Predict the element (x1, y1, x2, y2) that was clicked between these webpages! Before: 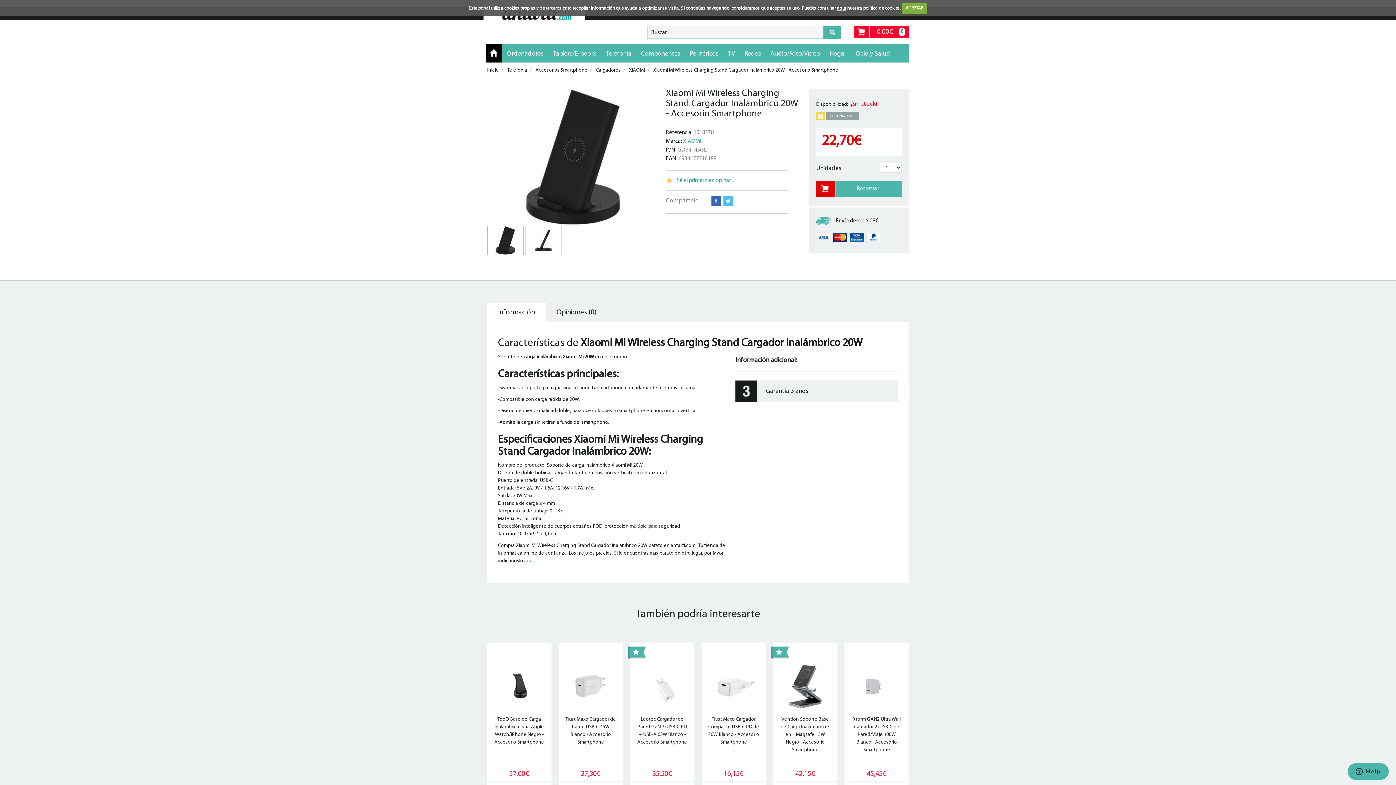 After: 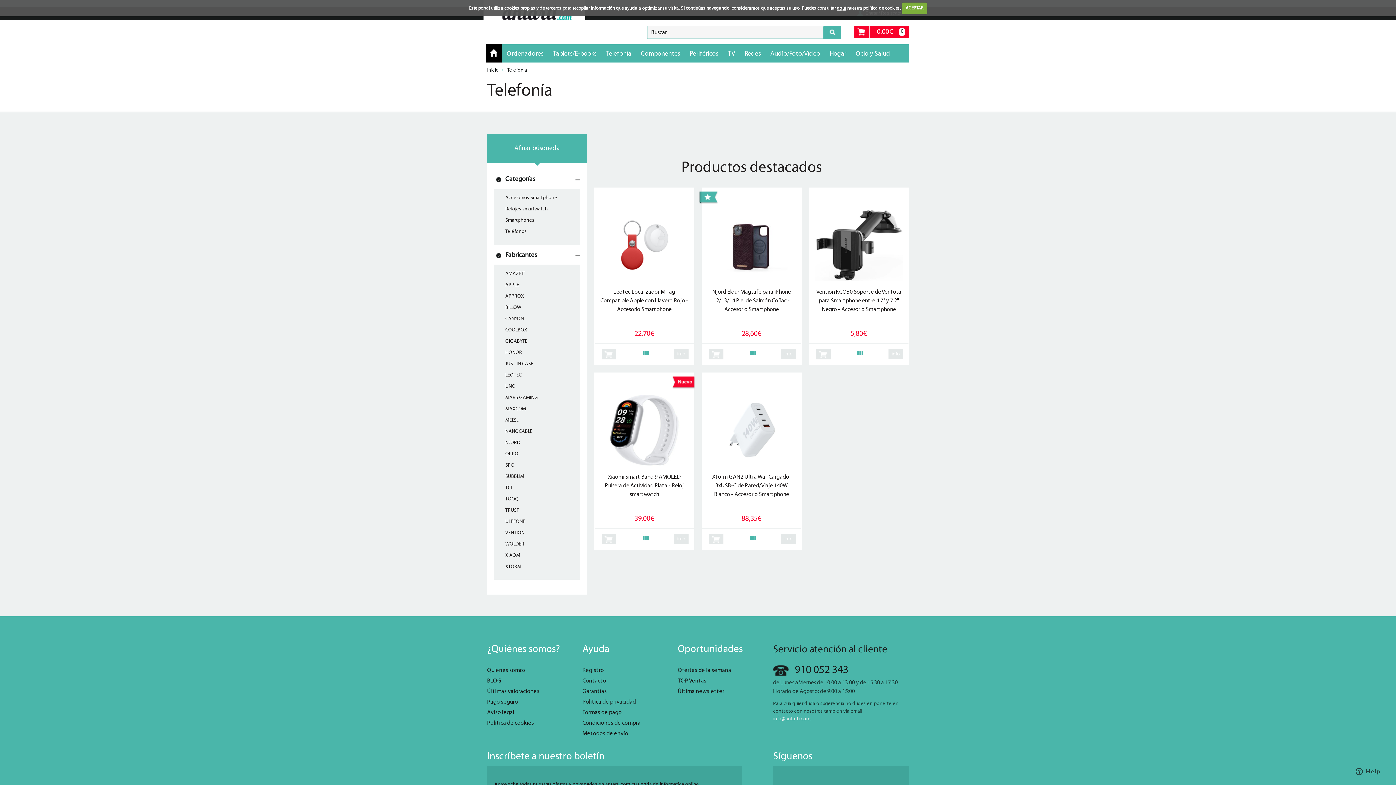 Action: bbox: (601, 44, 636, 62) label: Telefonía